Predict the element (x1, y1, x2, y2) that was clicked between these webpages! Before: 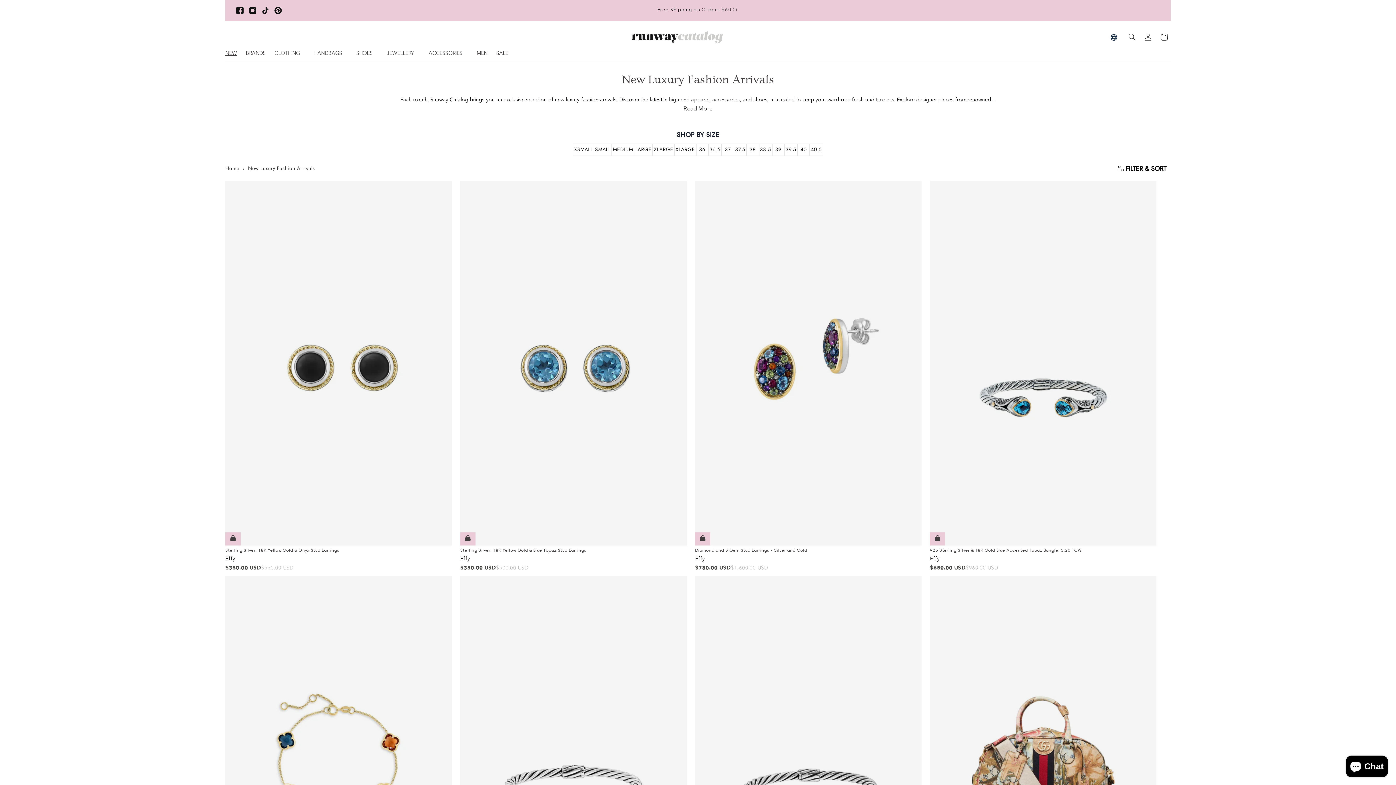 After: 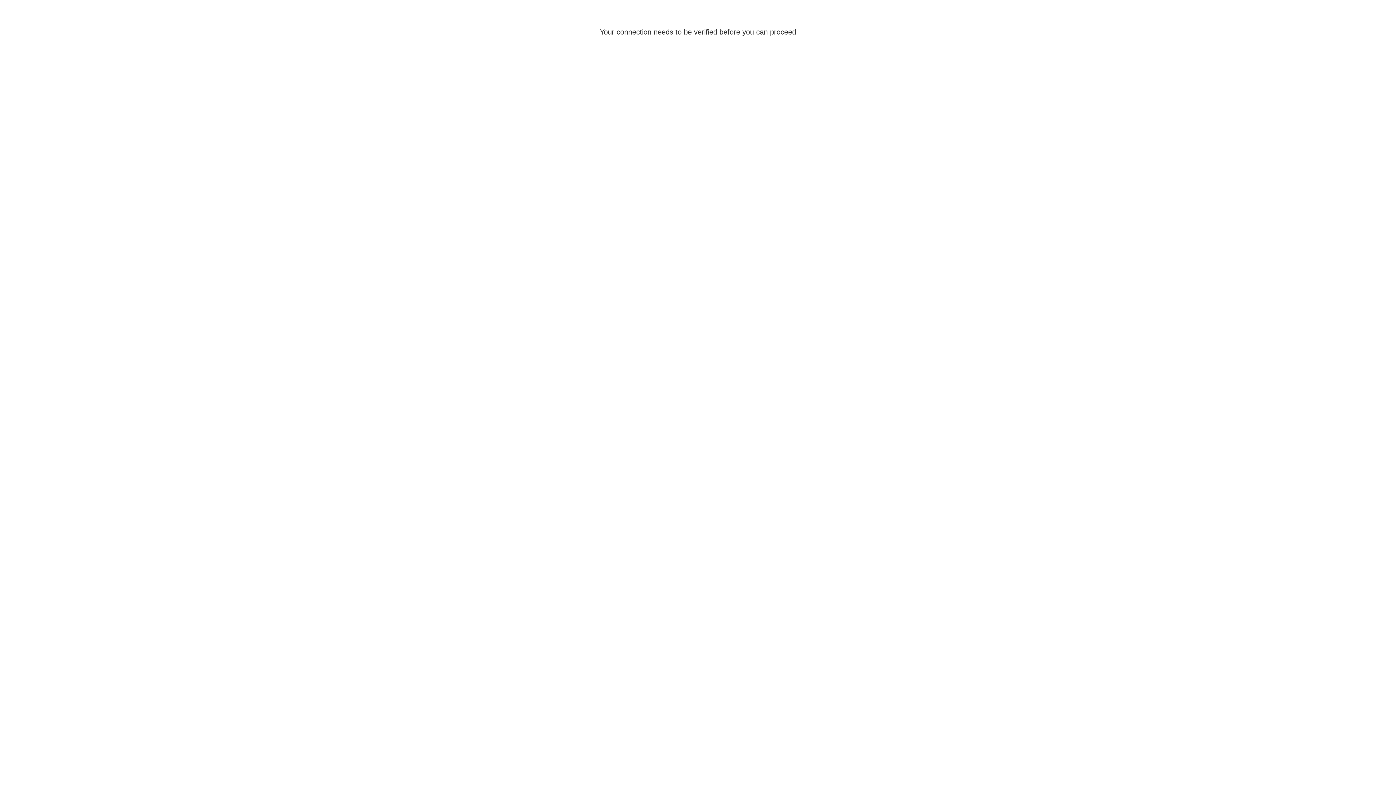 Action: bbox: (1140, 29, 1156, 45) label: Log in